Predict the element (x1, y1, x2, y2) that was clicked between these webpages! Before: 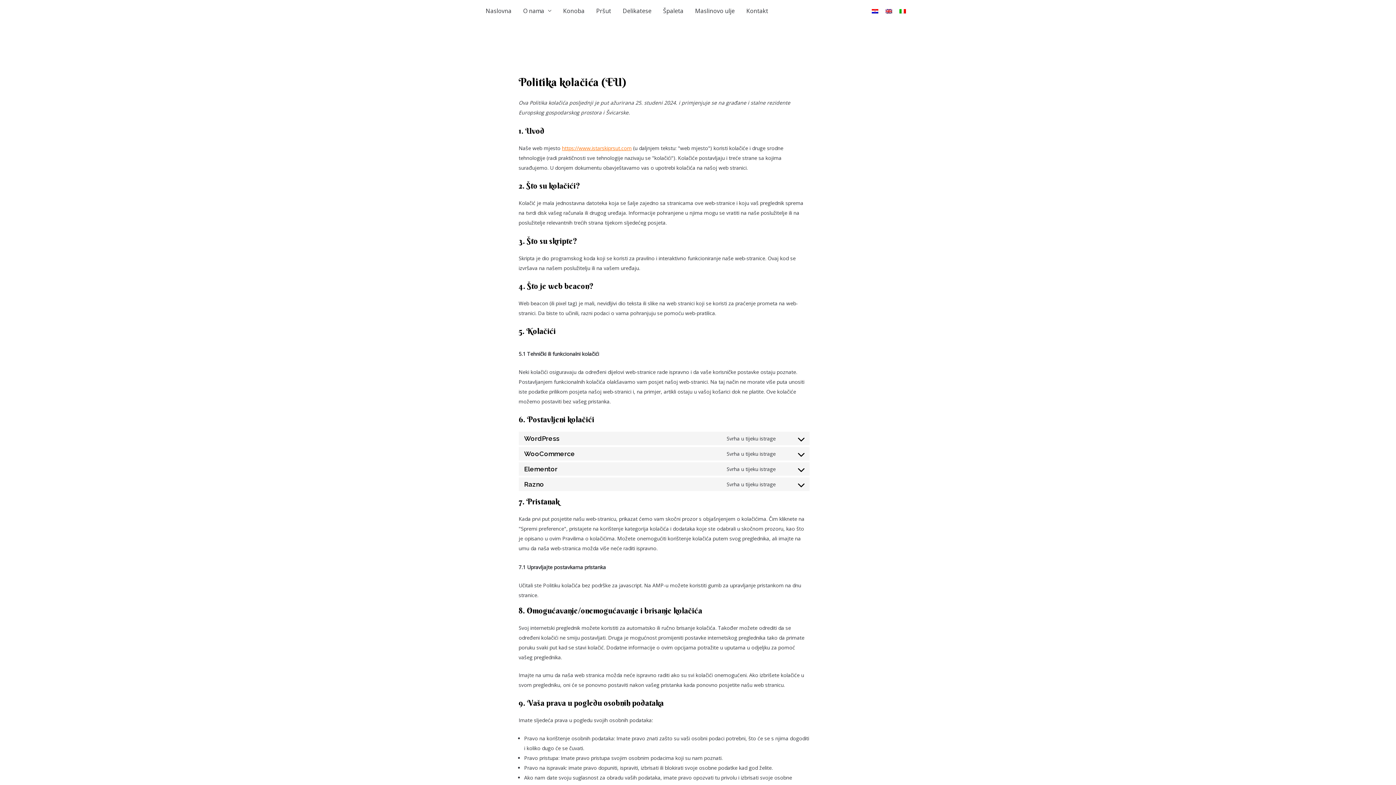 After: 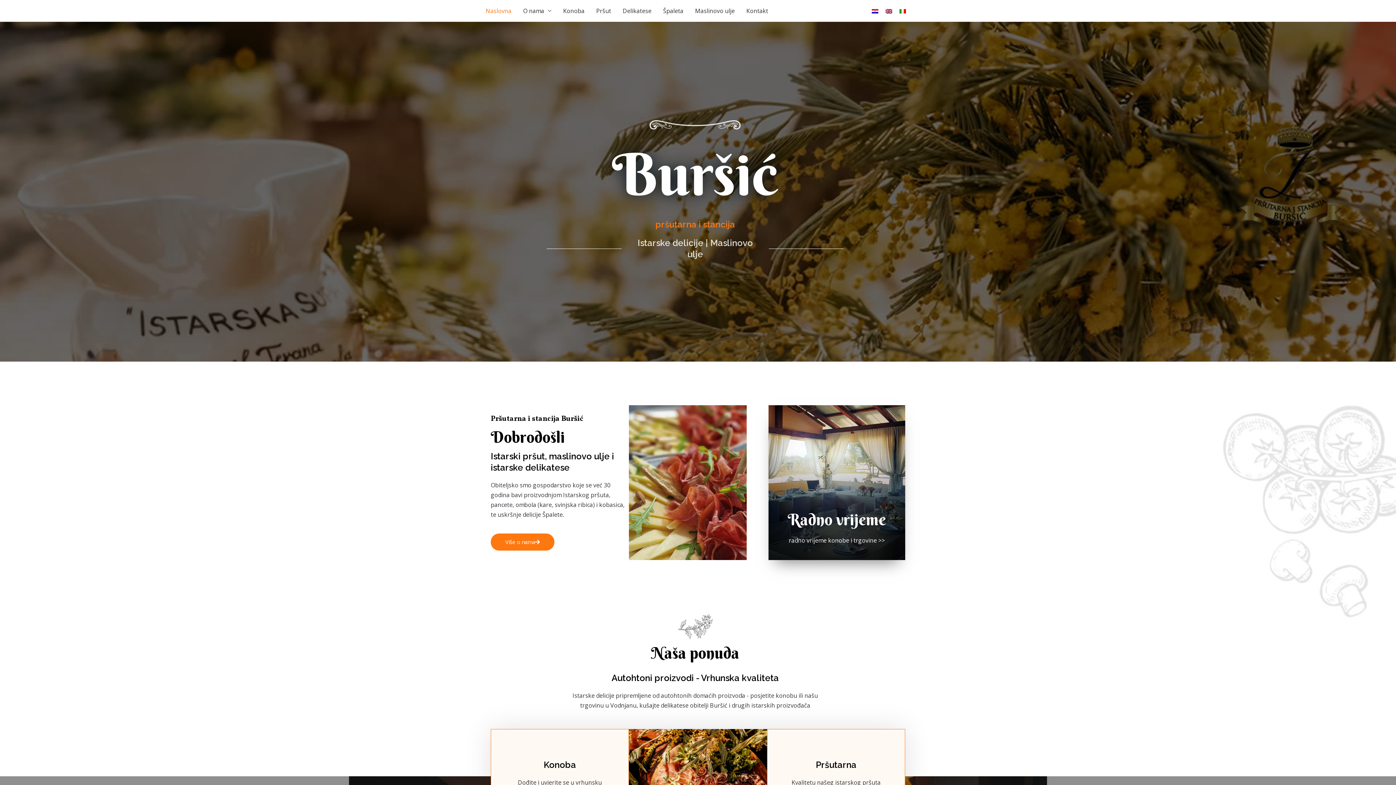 Action: label: Naslovna bbox: (480, 0, 517, 21)